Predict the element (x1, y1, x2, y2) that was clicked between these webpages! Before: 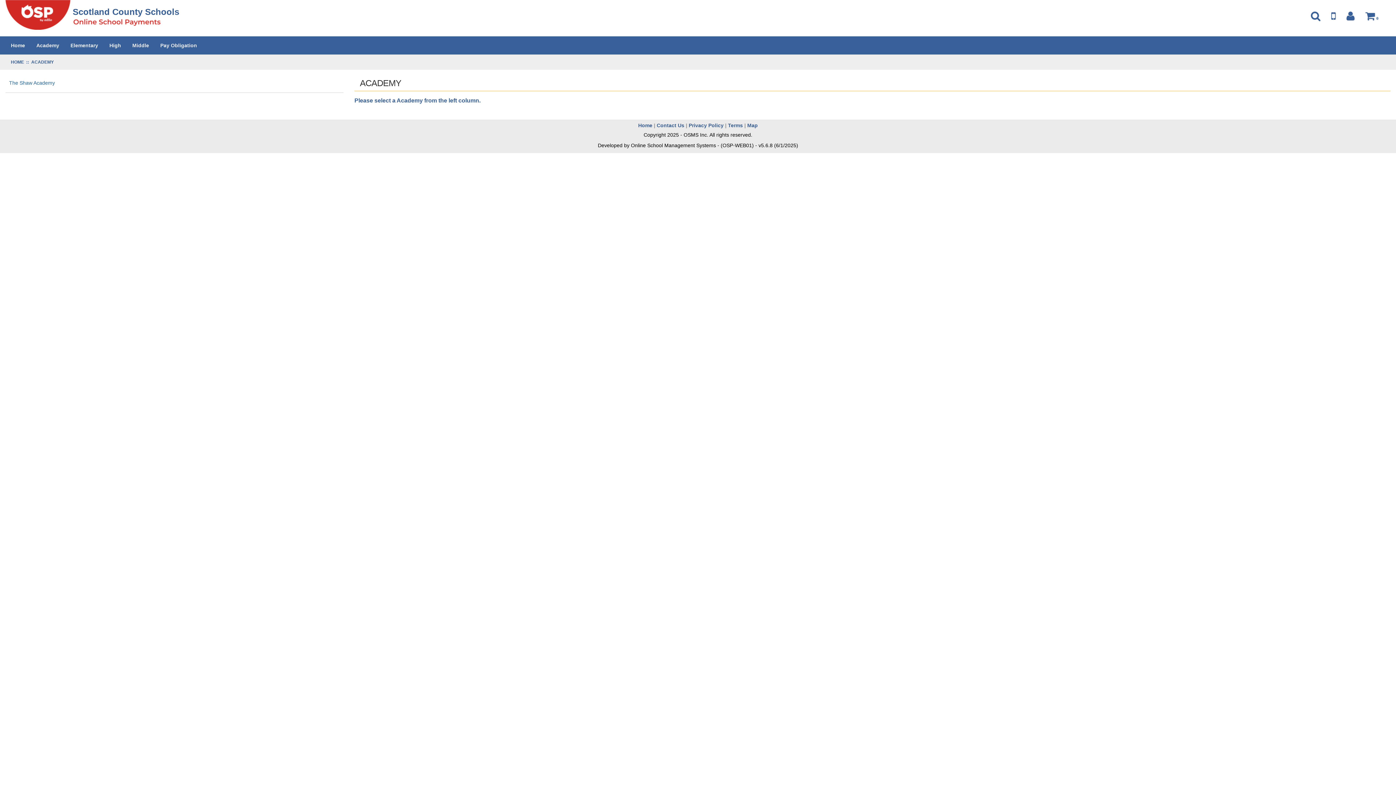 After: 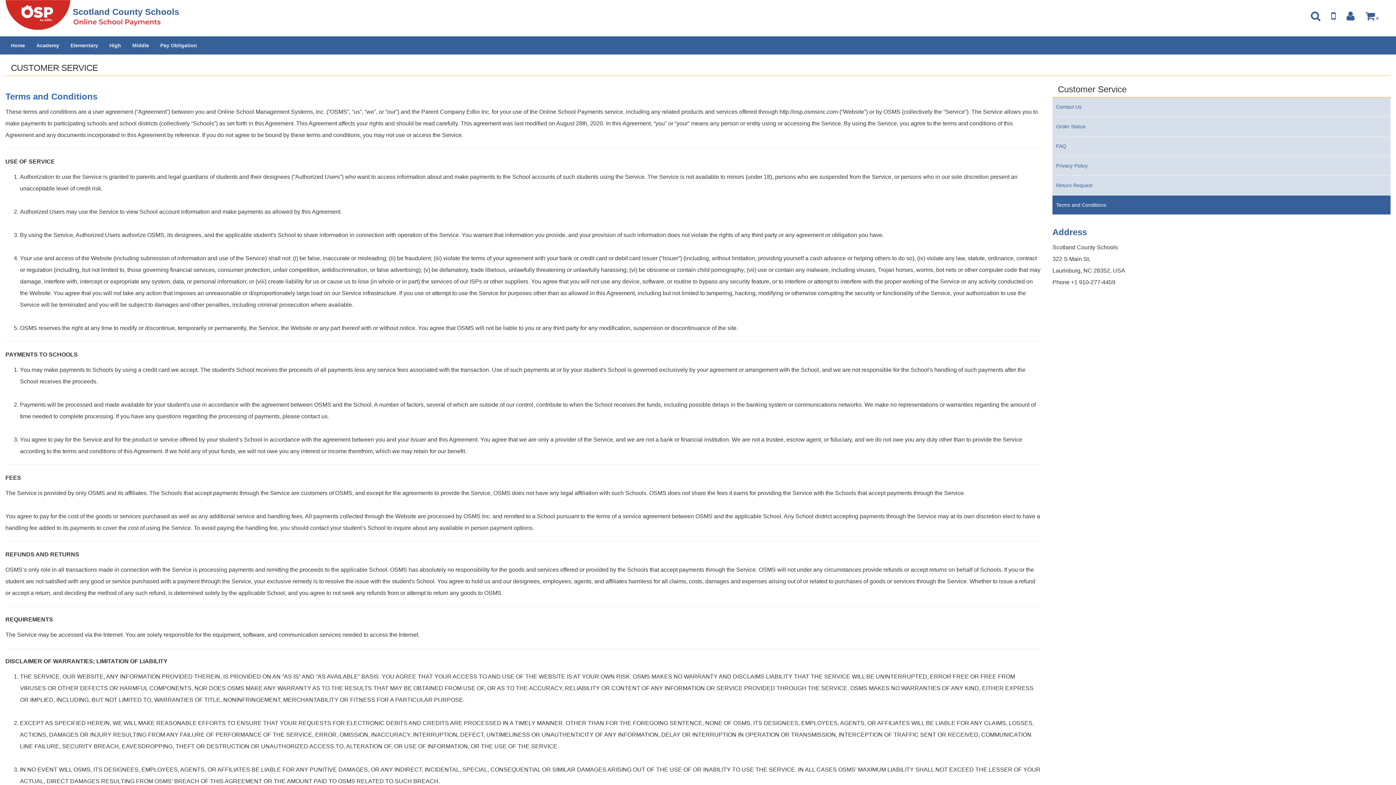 Action: label: Terms bbox: (728, 122, 743, 128)